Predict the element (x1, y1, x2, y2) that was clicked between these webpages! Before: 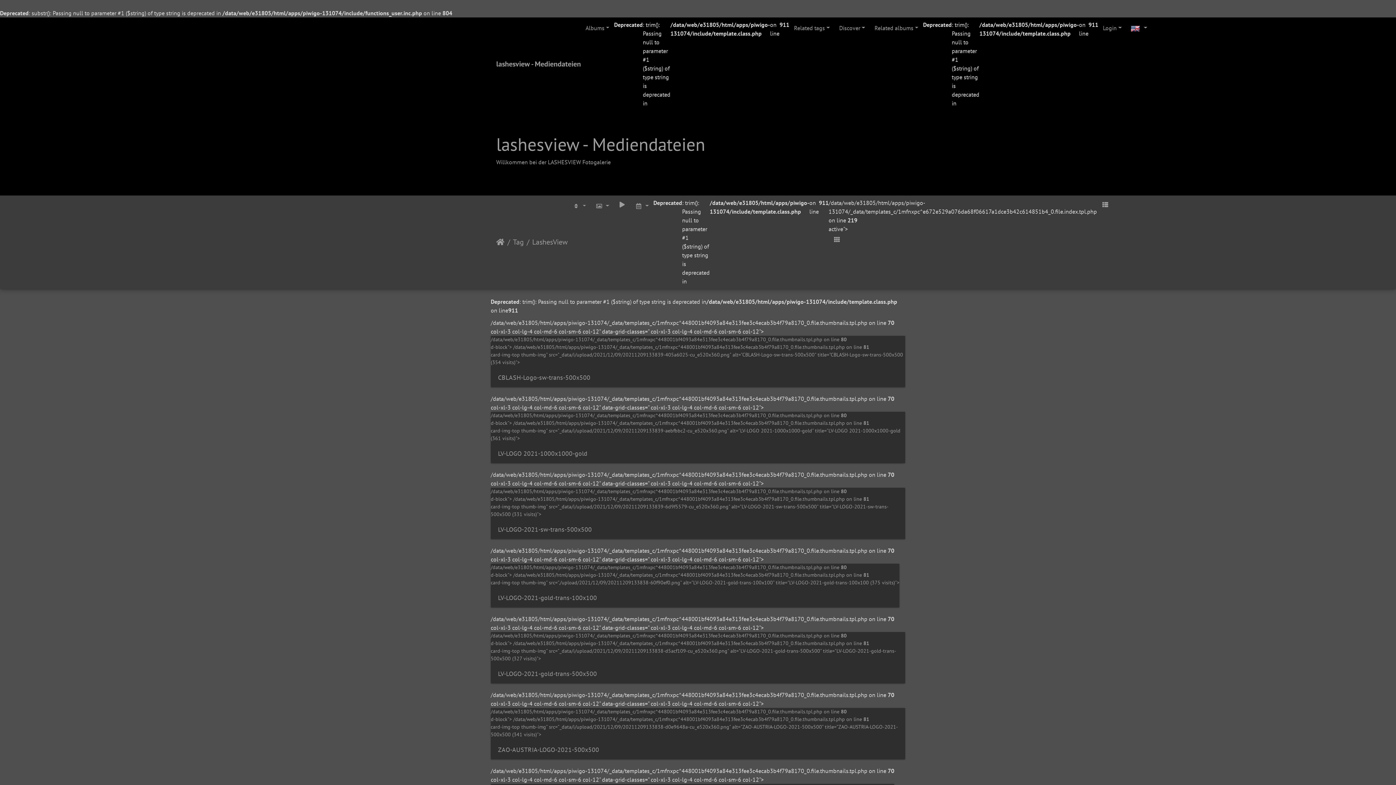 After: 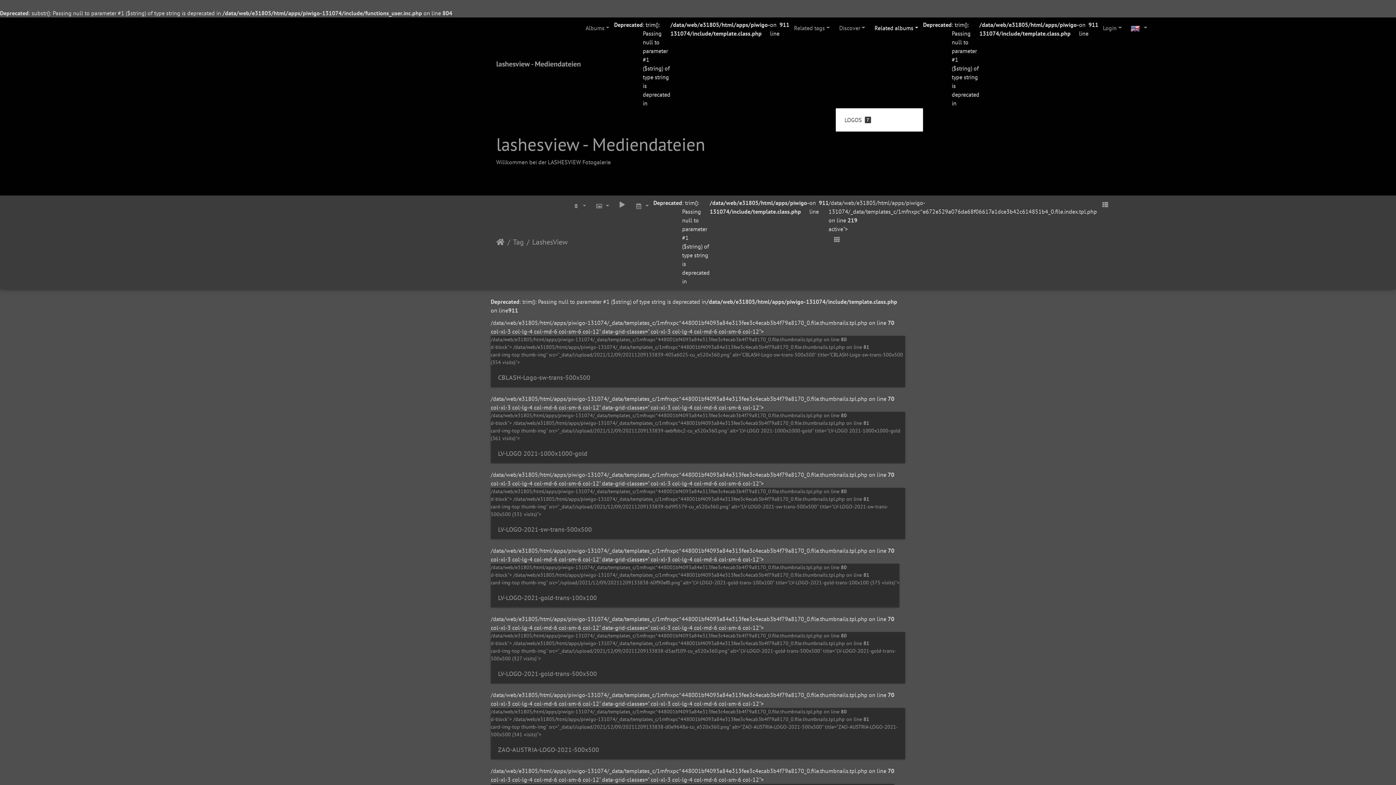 Action: label: Related albums bbox: (870, 20, 923, 35)